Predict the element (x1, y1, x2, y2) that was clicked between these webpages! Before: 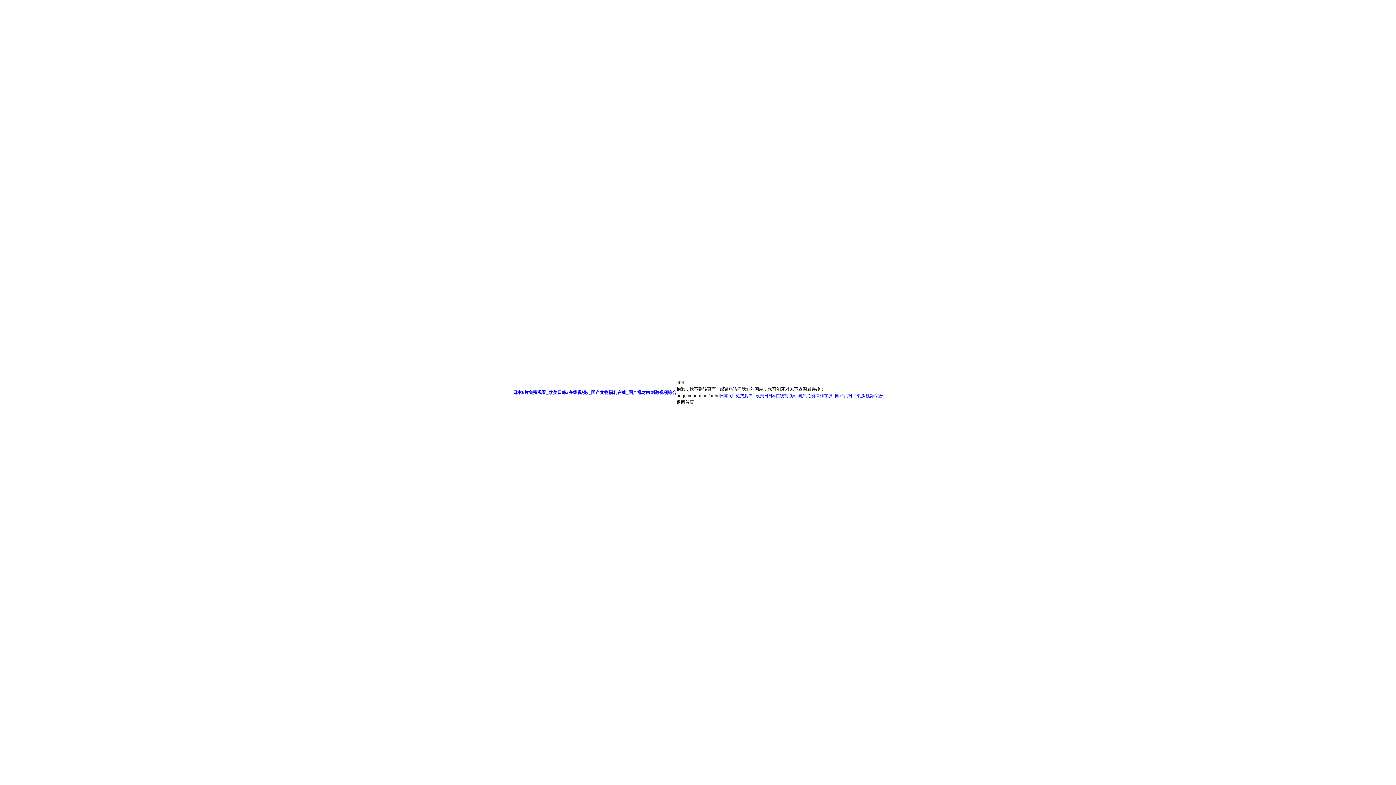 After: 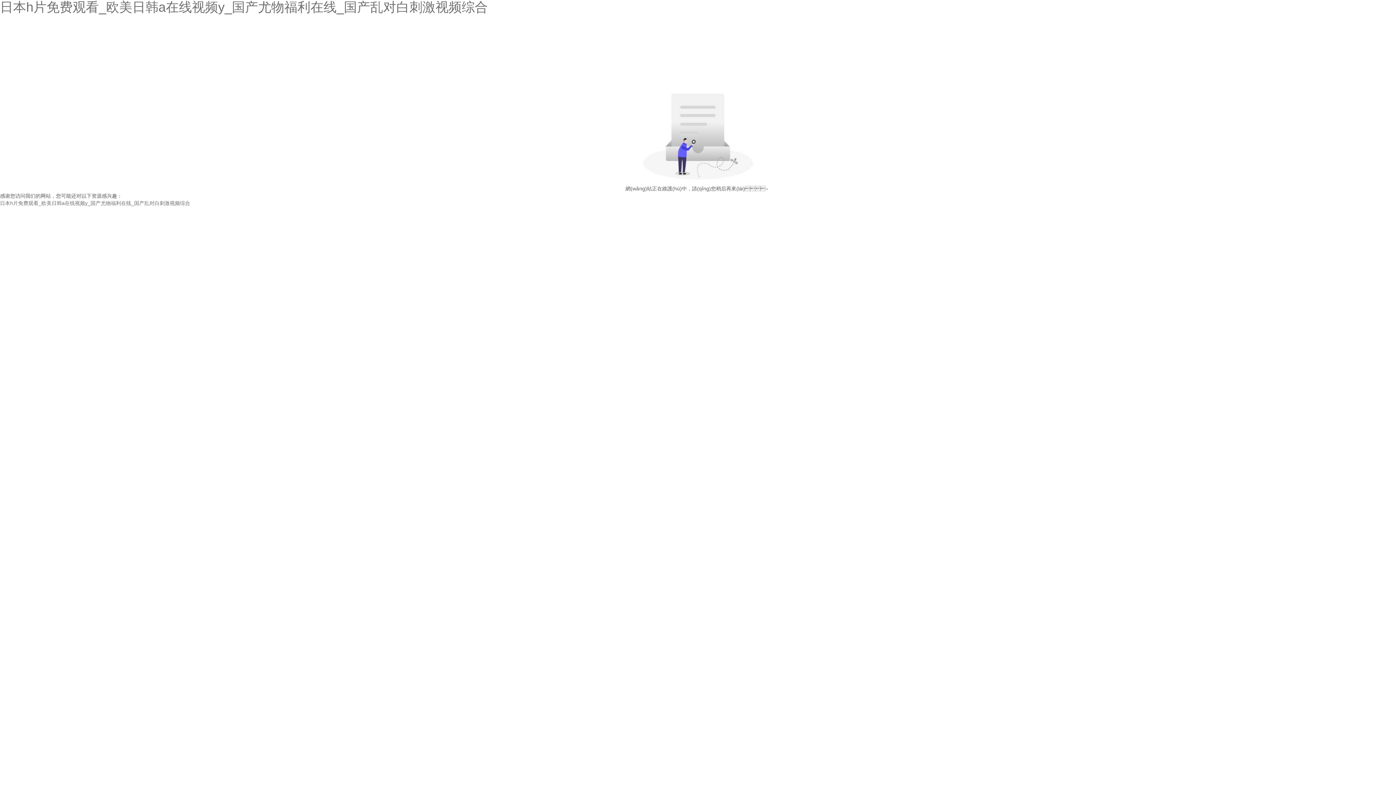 Action: bbox: (720, 393, 883, 398) label: 日本h片免费观看_欧美日韩a在线视频y_国产尤物福利在线_国产乱对白刺激视频综合